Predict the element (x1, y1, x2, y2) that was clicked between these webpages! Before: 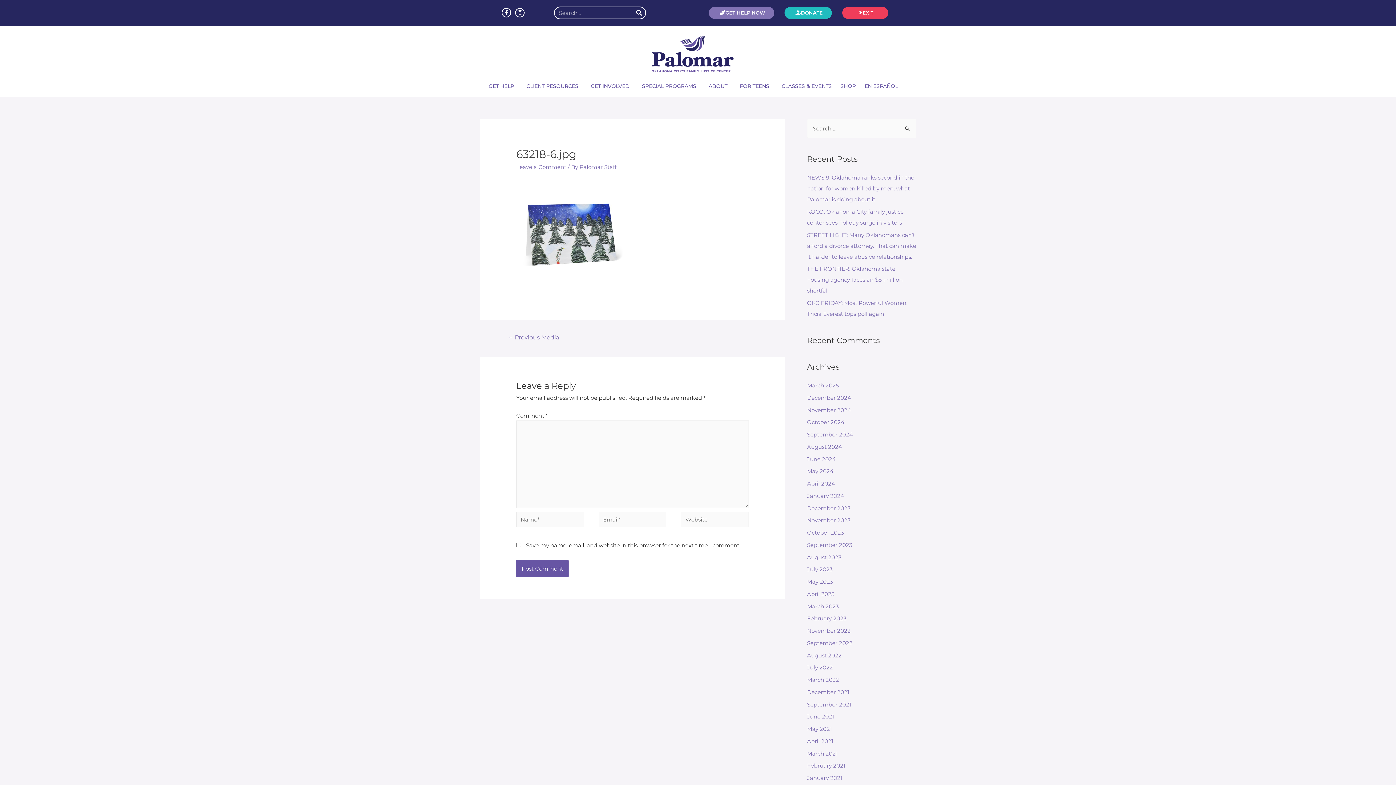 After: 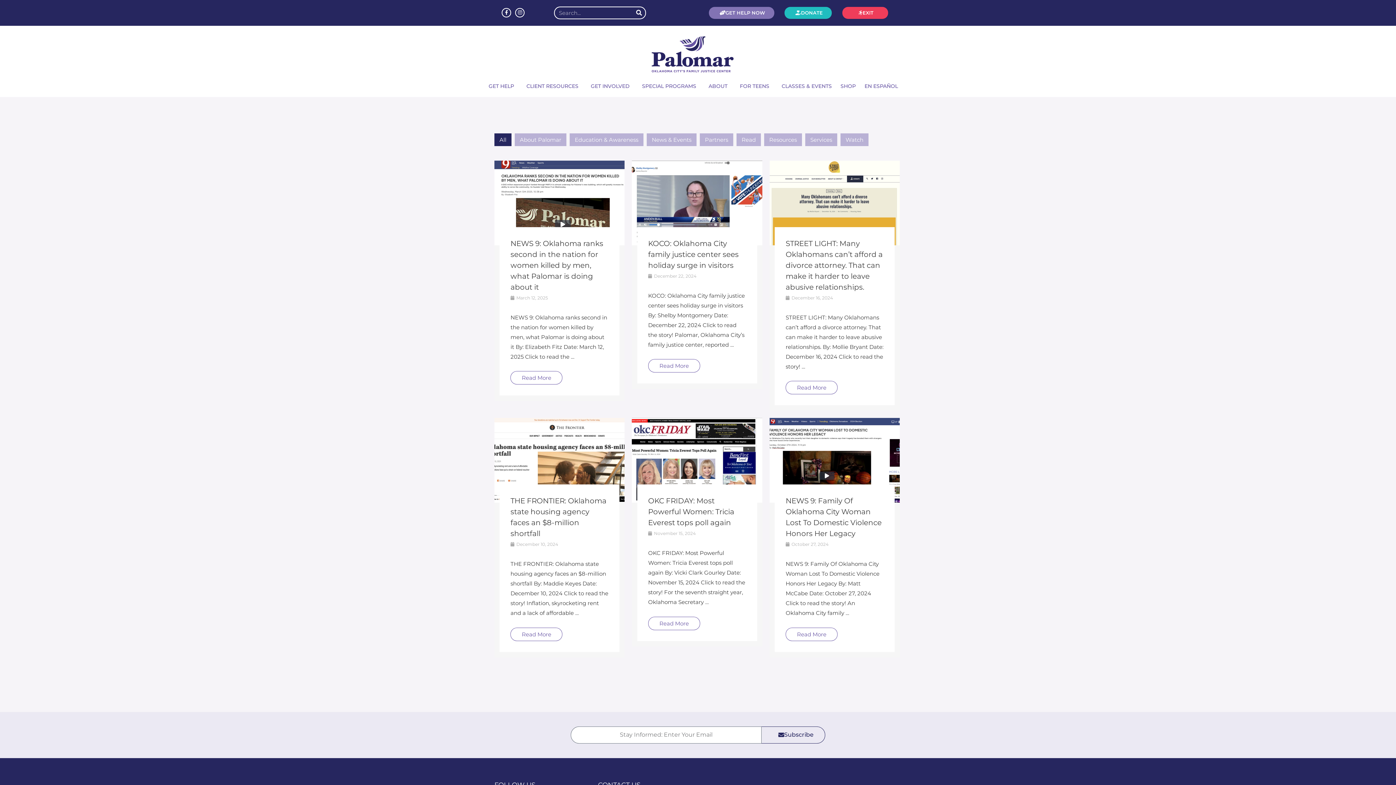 Action: label: January 2024 bbox: (807, 492, 844, 499)